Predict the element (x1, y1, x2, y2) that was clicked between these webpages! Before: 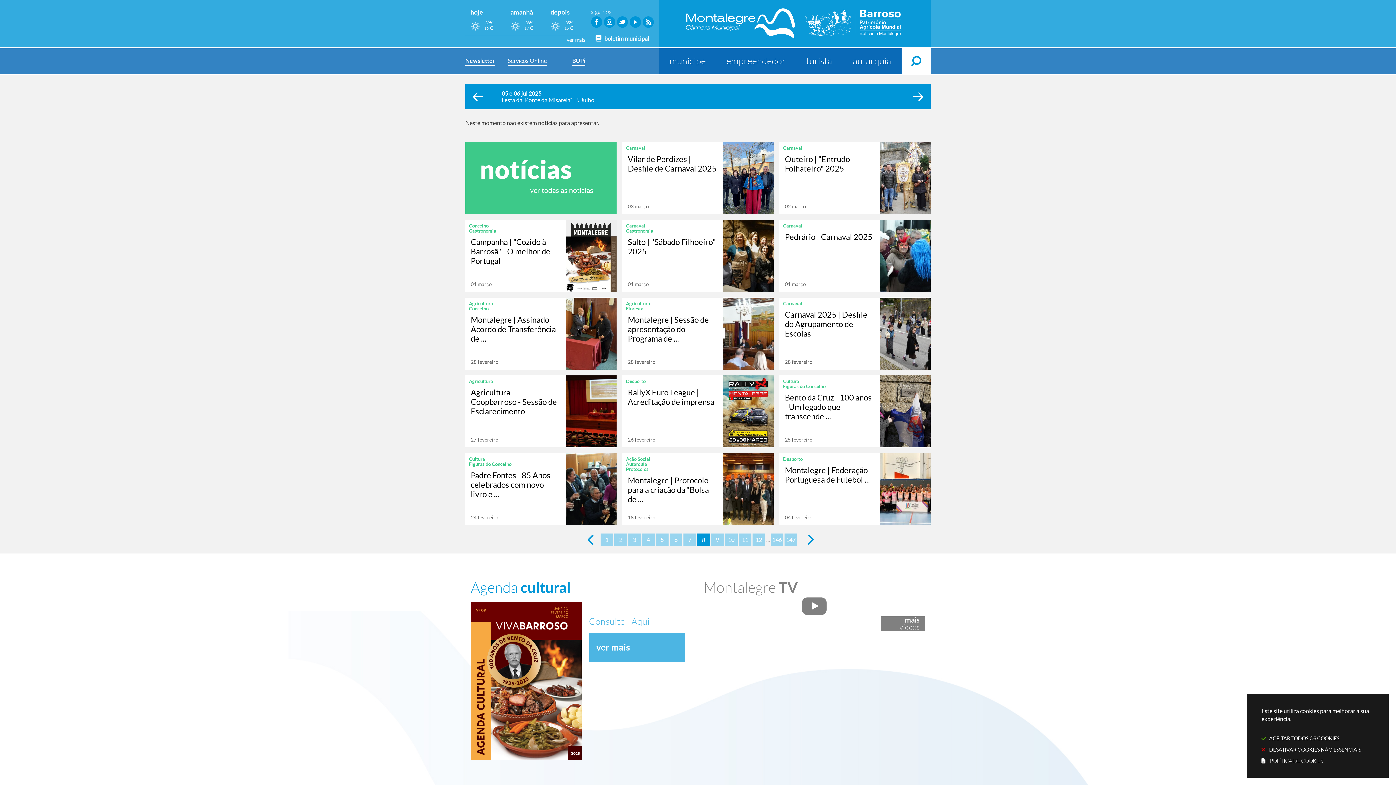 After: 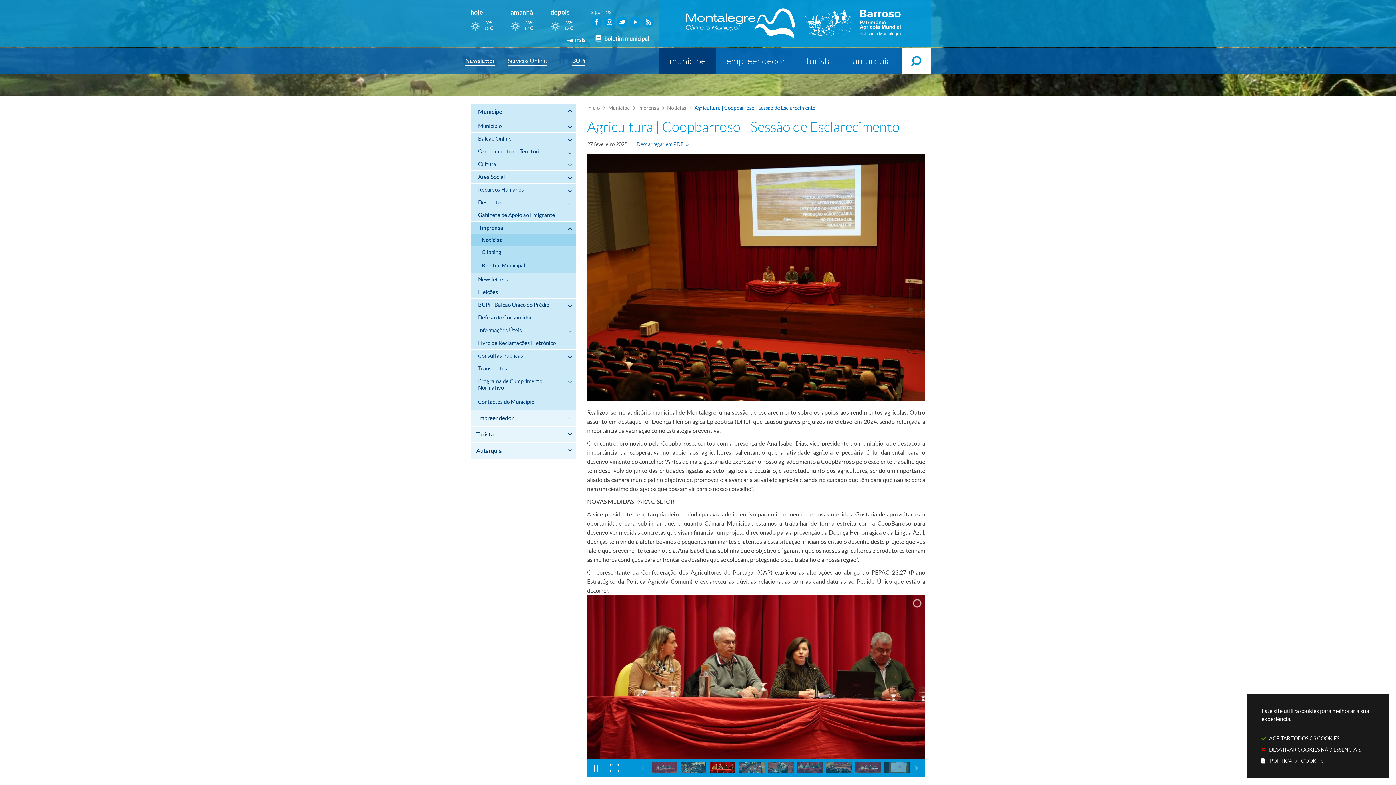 Action: bbox: (465, 375, 616, 447) label: Agricultura
Agricultura | Coopbarroso - Sessão de Esclarecimento
27 fevereiro